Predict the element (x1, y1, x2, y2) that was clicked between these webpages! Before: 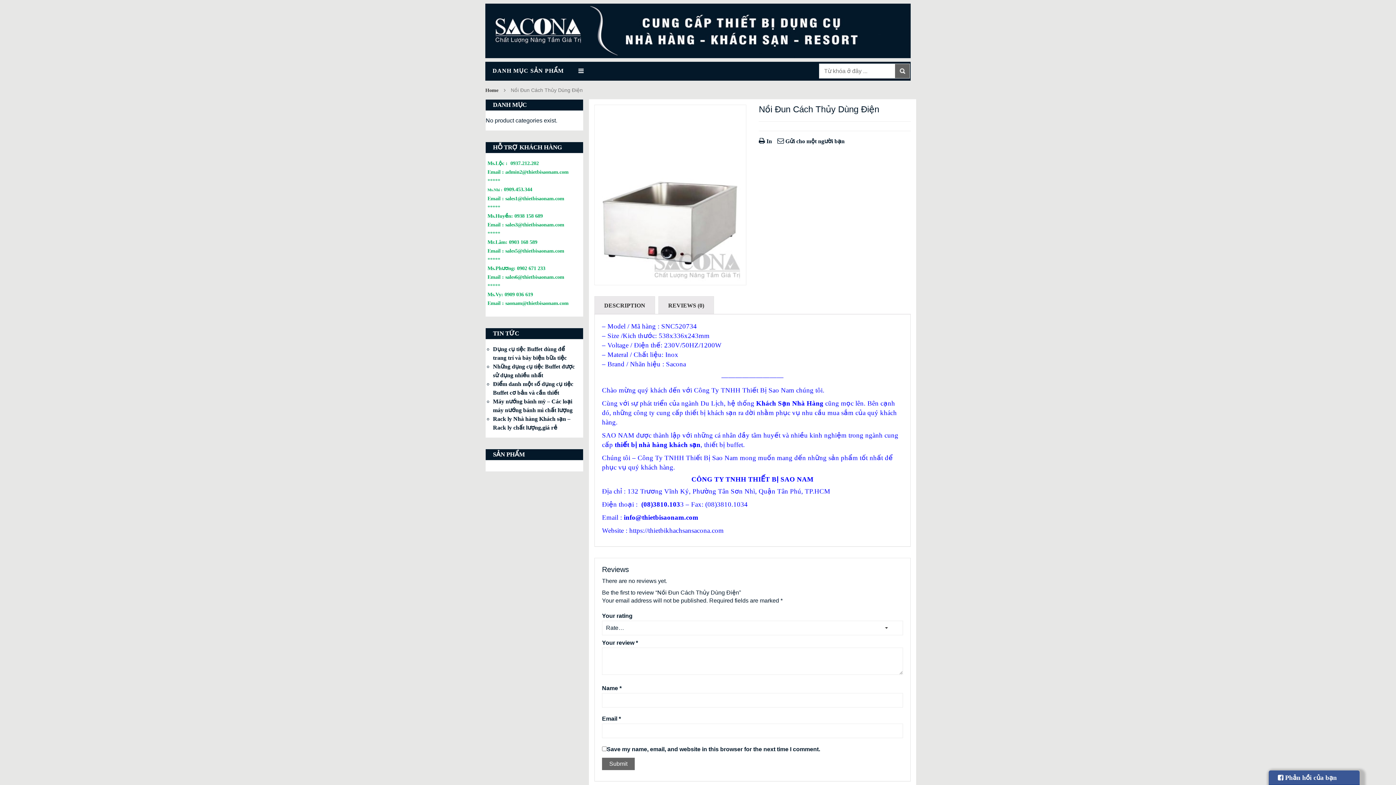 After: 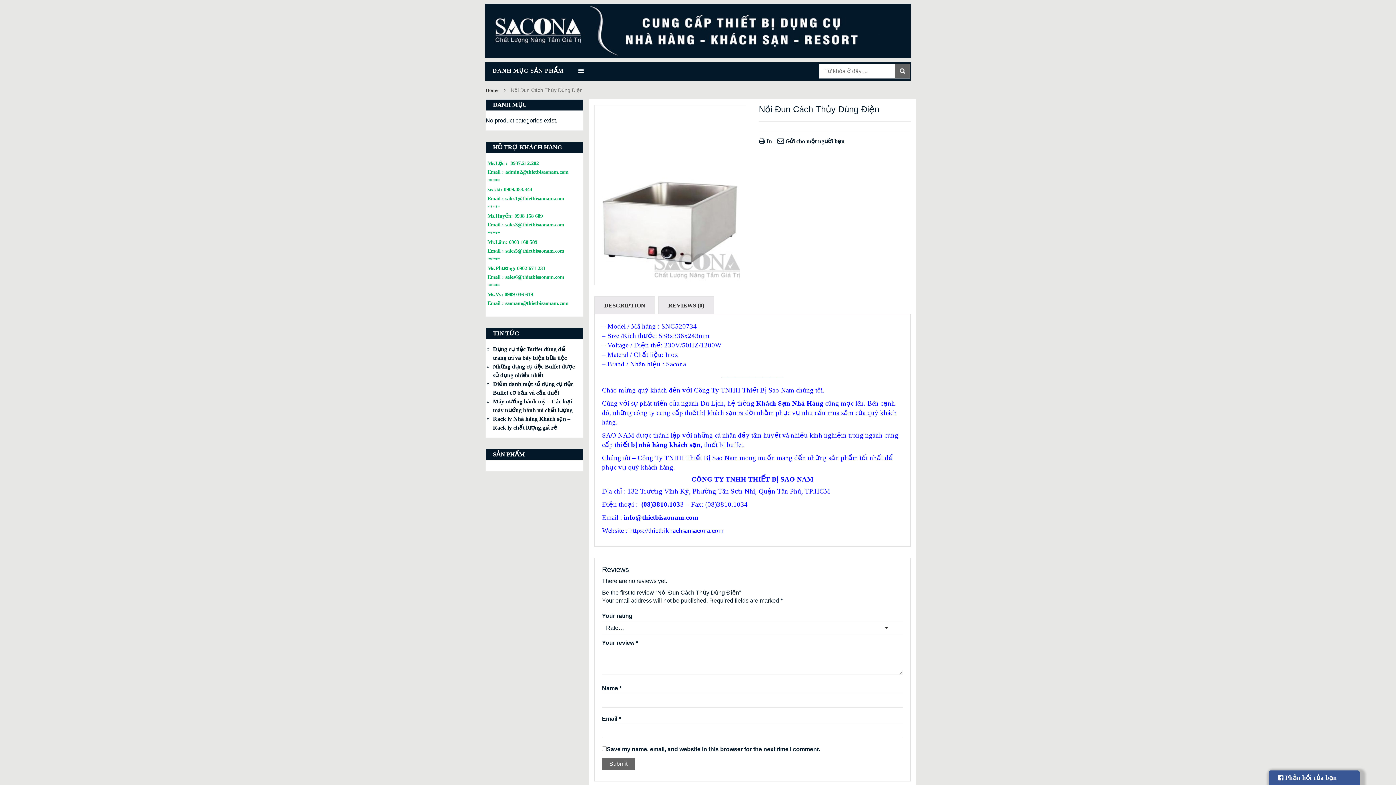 Action: label: 0902 671 233 bbox: (517, 265, 545, 271)